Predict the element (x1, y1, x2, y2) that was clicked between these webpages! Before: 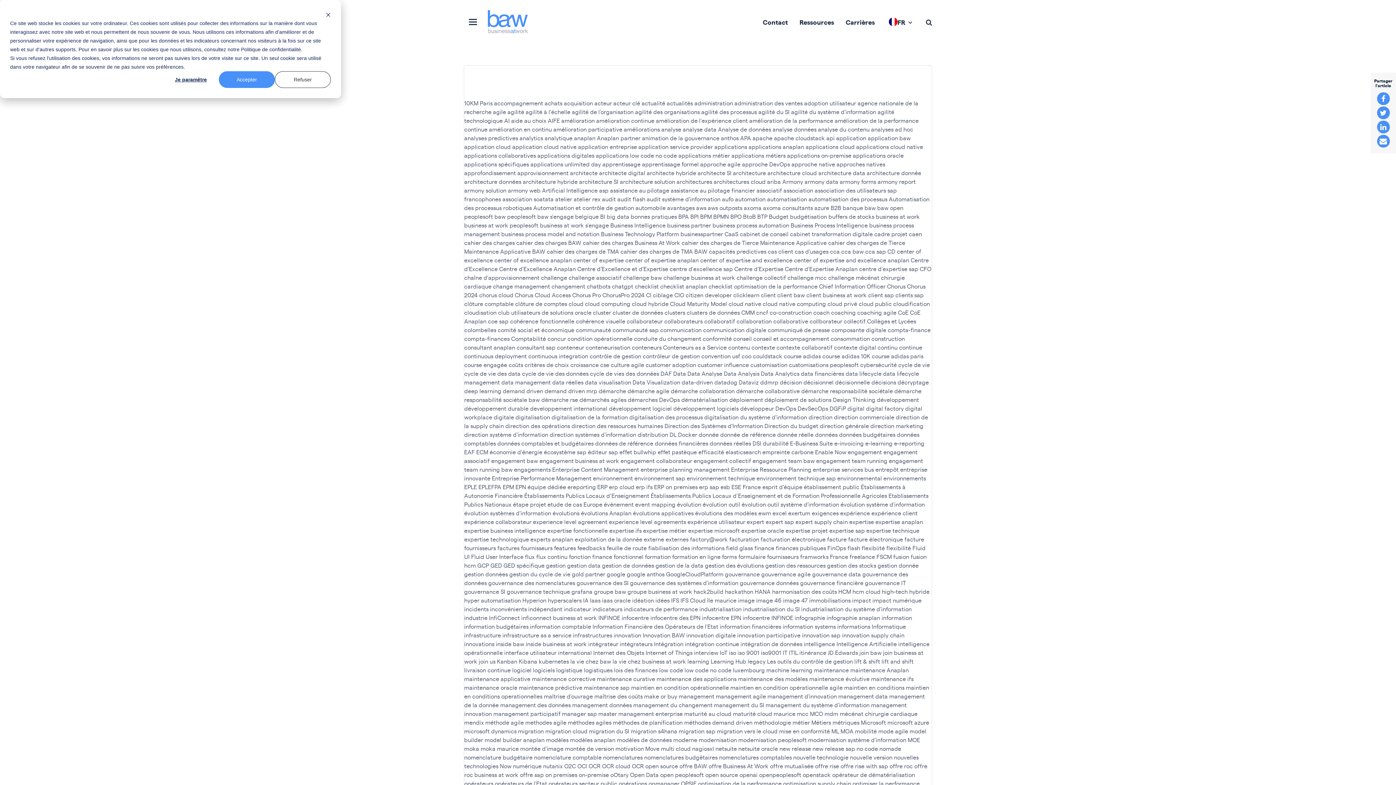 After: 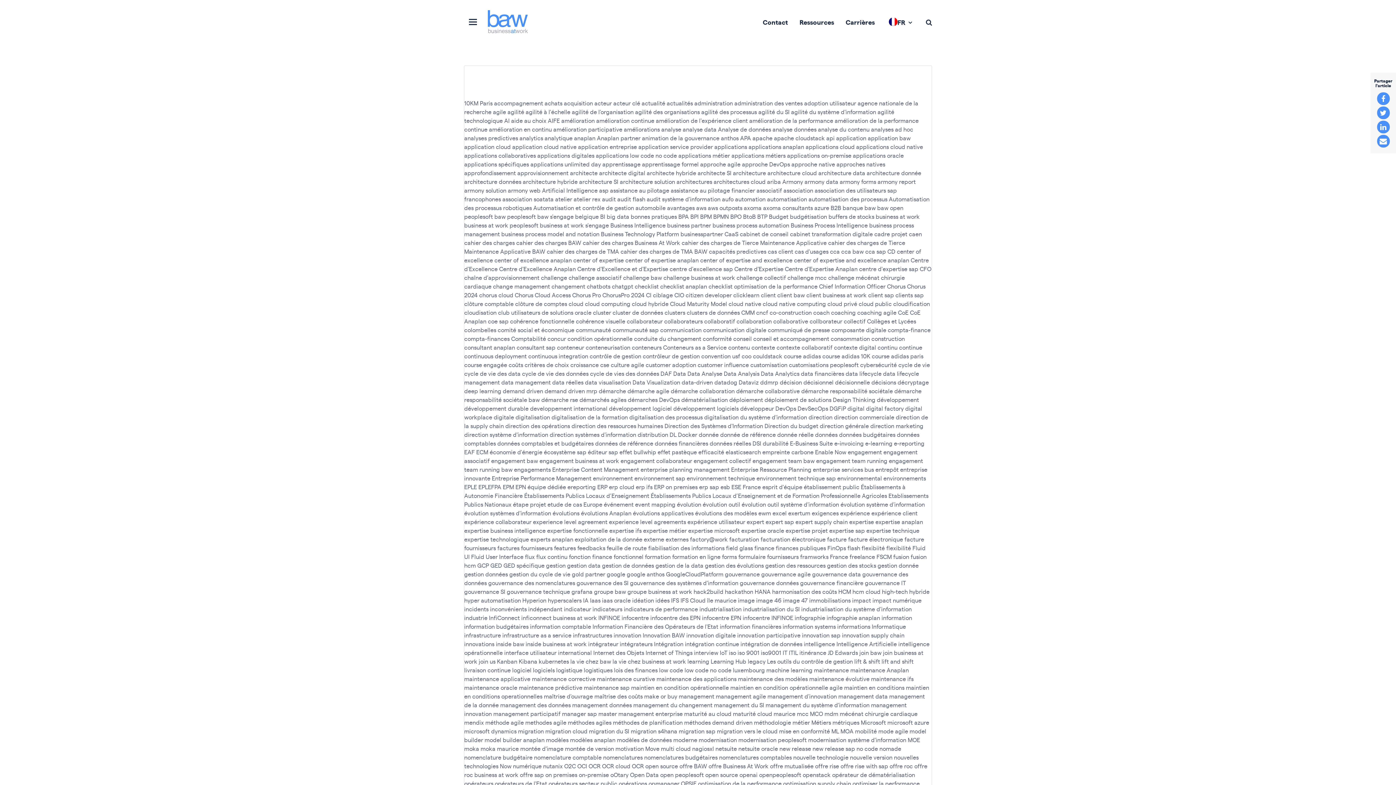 Action: label: Dismiss cookie banner bbox: (325, 10, 330, 18)